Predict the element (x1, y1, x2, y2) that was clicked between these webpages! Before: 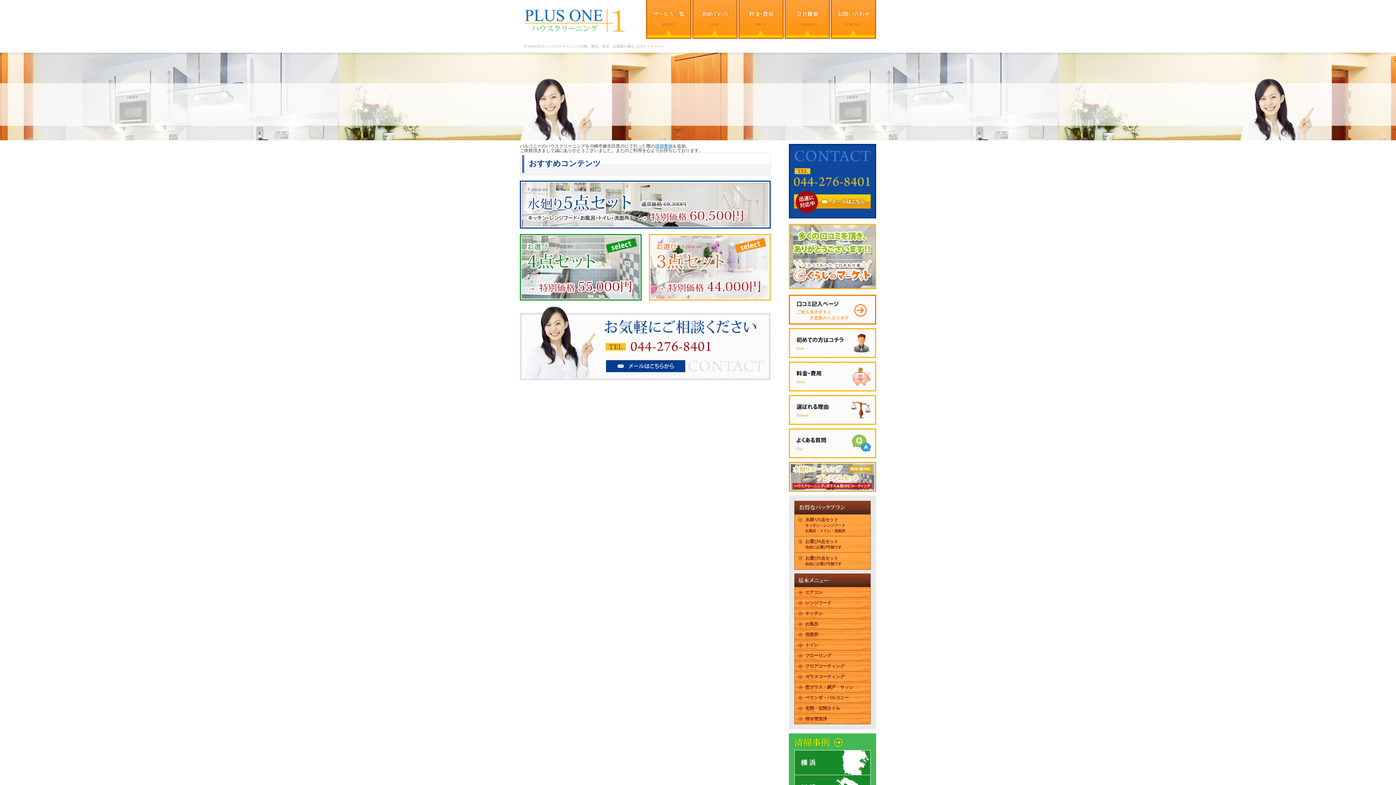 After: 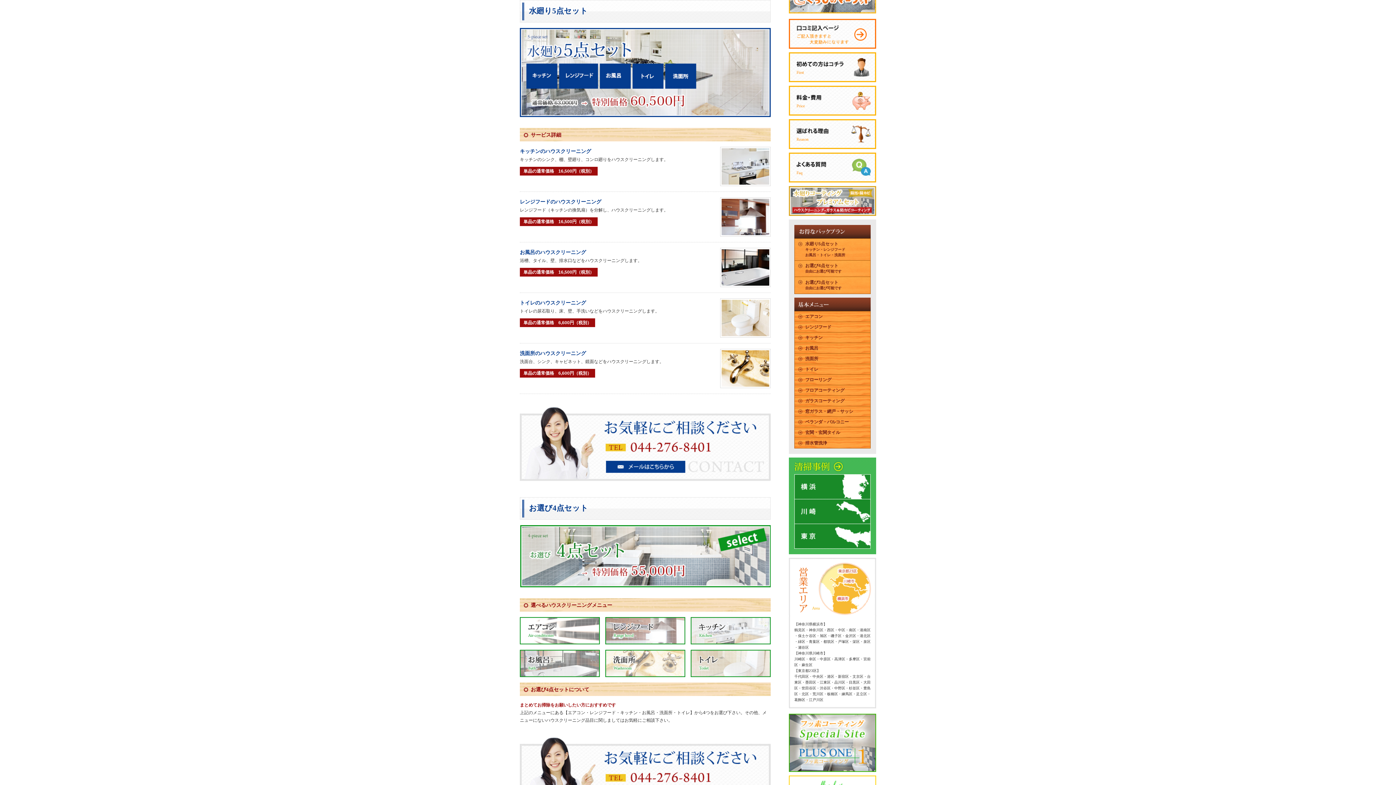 Action: bbox: (520, 180, 770, 228)